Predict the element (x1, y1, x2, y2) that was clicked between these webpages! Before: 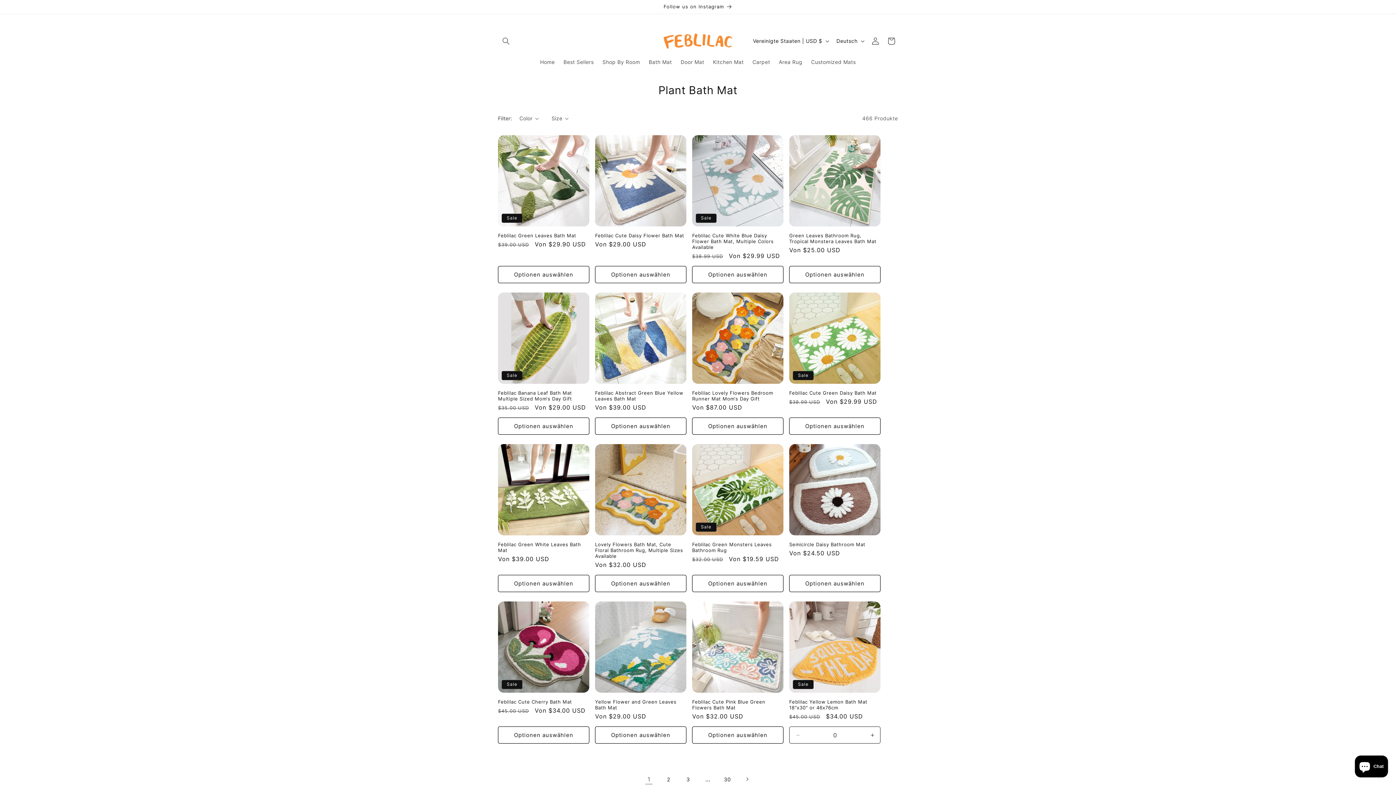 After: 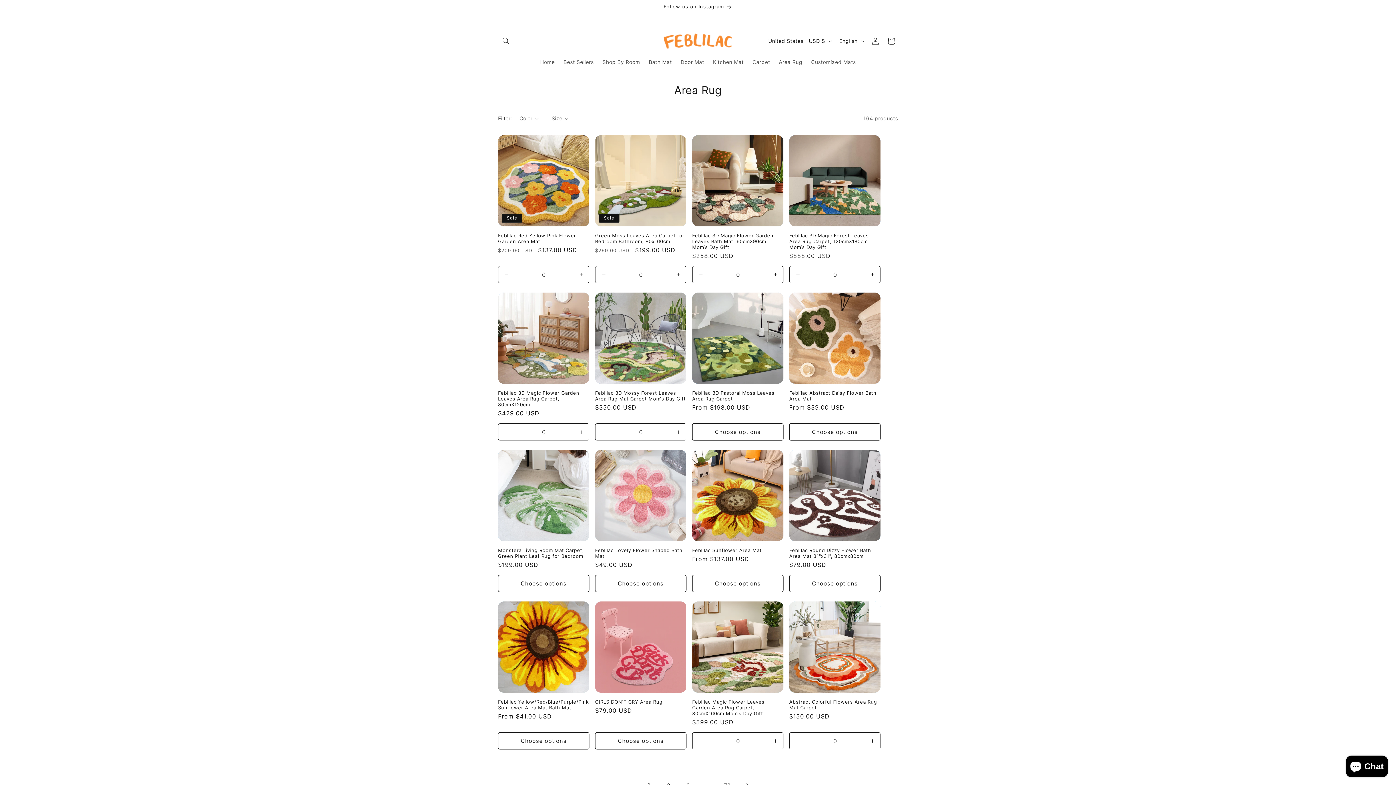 Action: bbox: (774, 54, 806, 69) label: Area Rug